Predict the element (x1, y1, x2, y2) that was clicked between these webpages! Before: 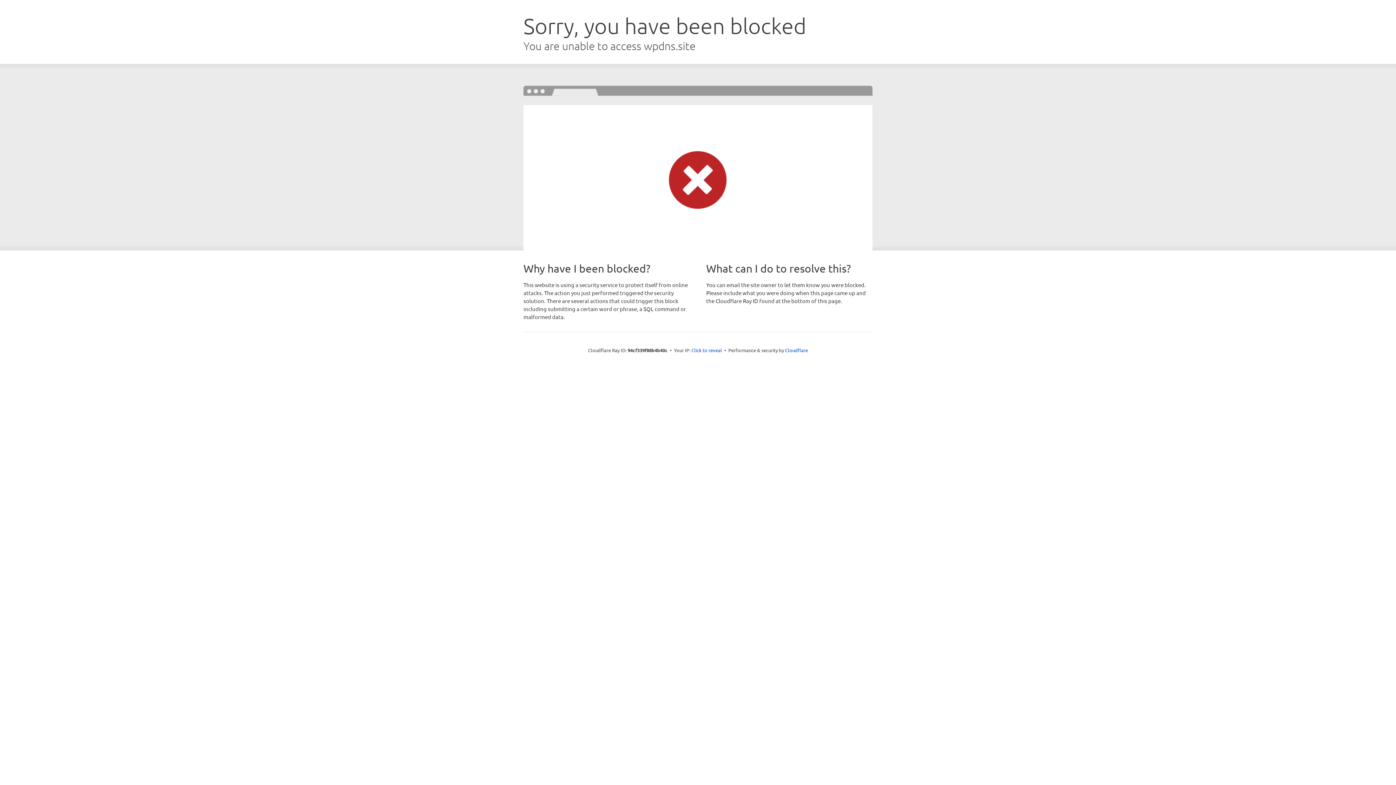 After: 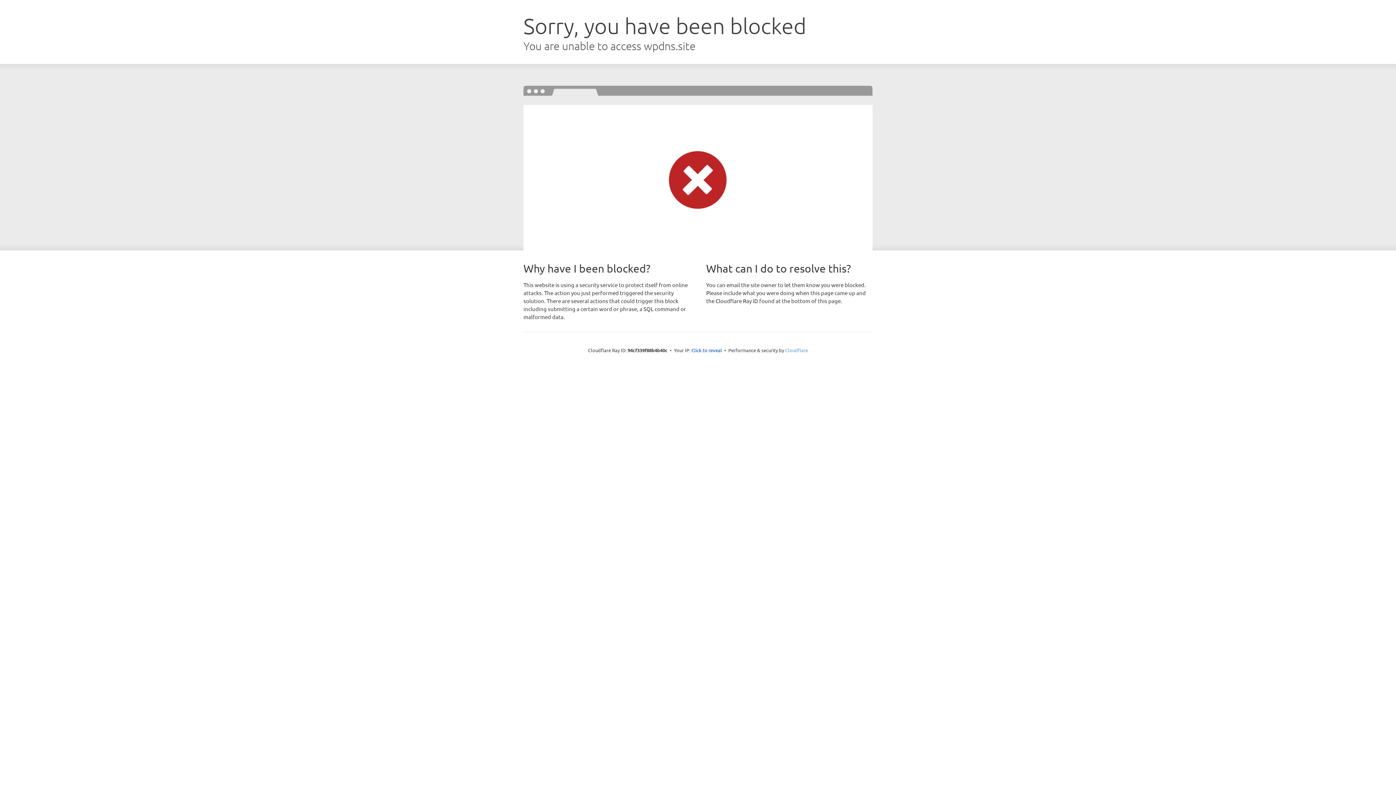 Action: bbox: (785, 347, 808, 353) label: Cloudflare